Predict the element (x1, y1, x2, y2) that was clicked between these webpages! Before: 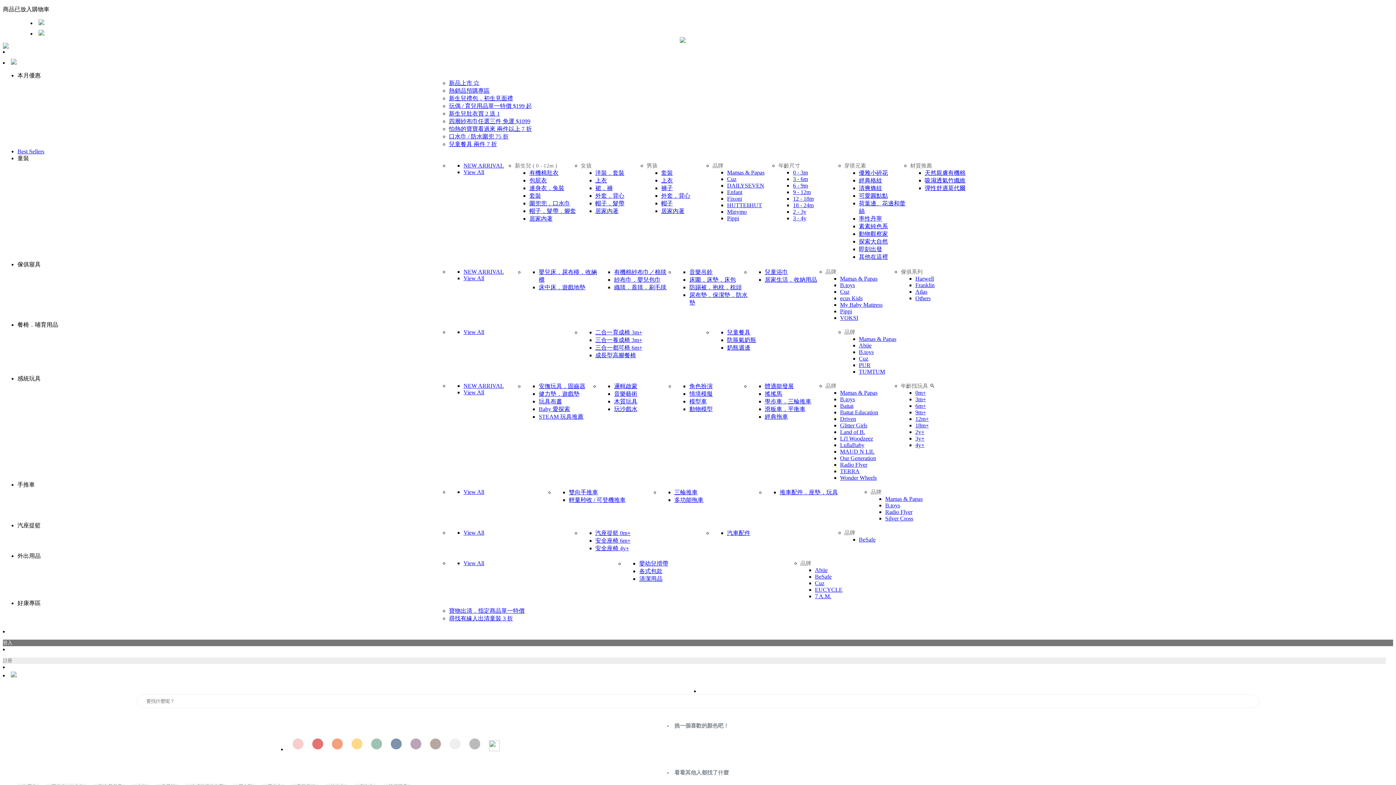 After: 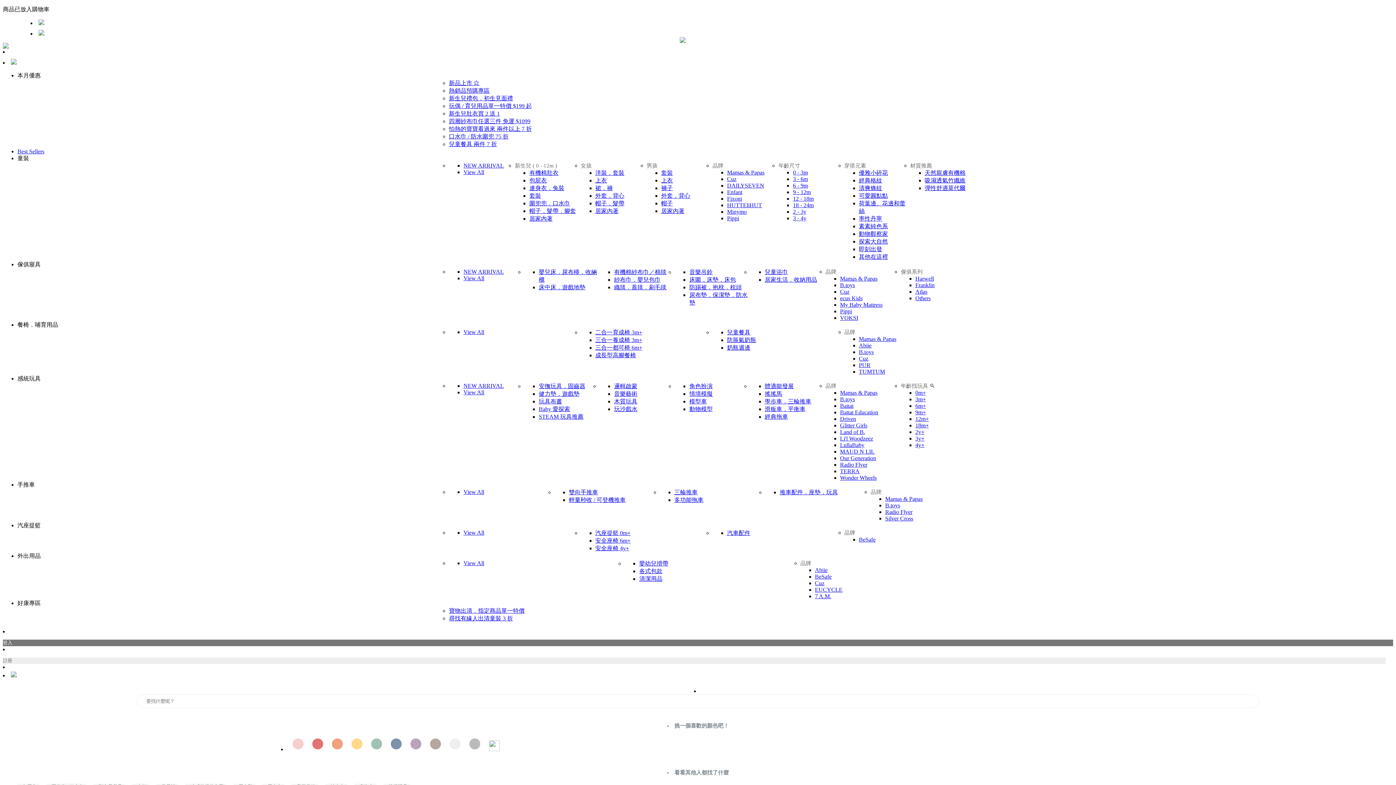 Action: bbox: (674, 489, 697, 495) label: 三輪推車